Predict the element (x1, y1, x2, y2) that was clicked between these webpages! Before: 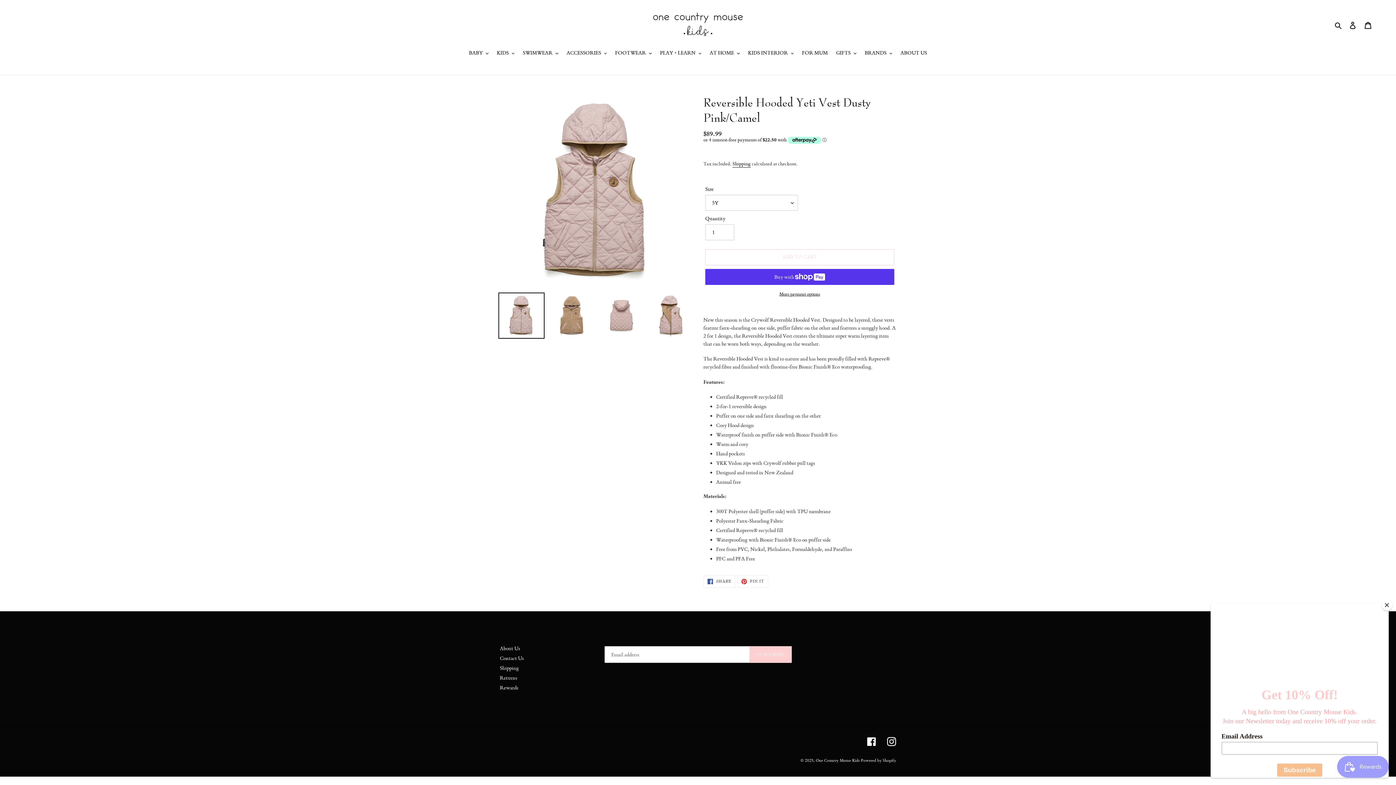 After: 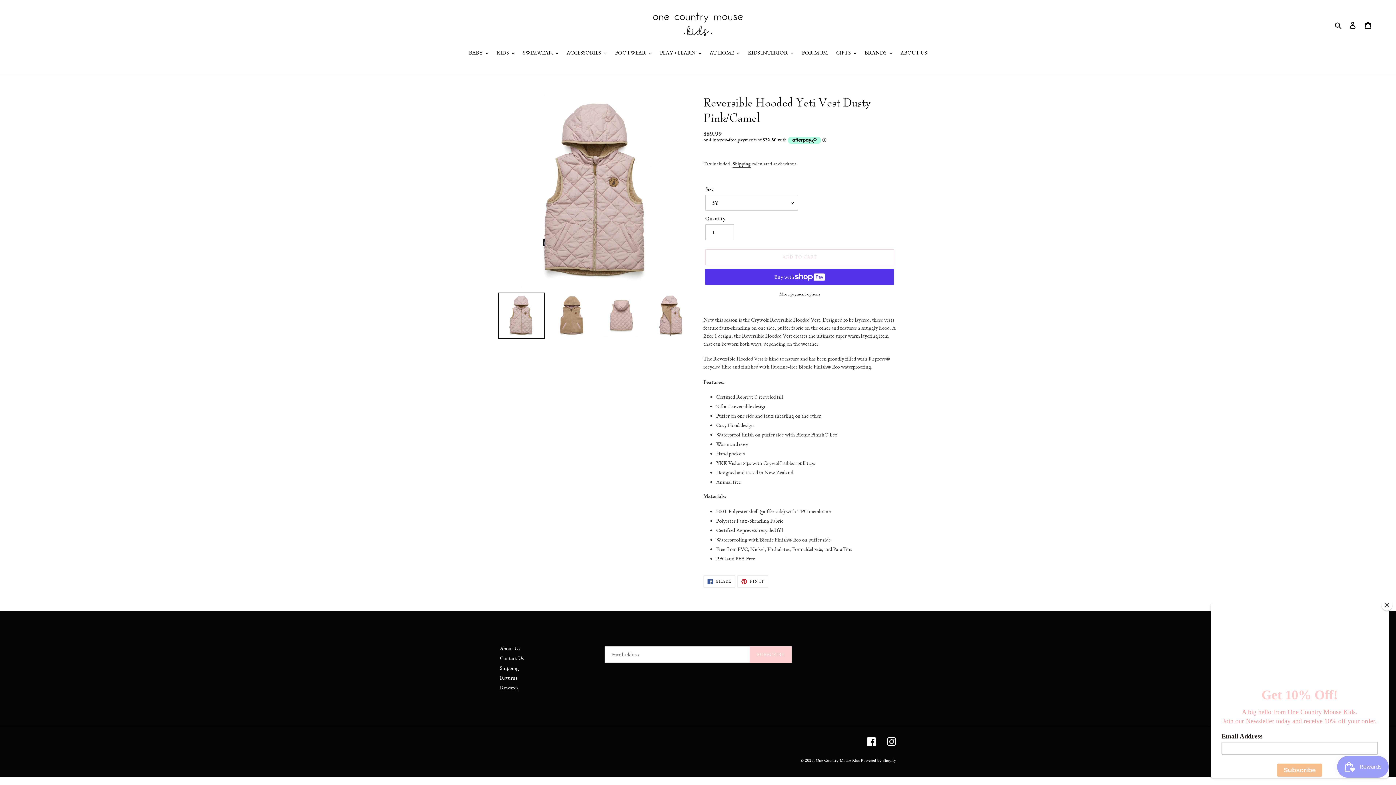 Action: bbox: (500, 684, 518, 691) label: Rewards